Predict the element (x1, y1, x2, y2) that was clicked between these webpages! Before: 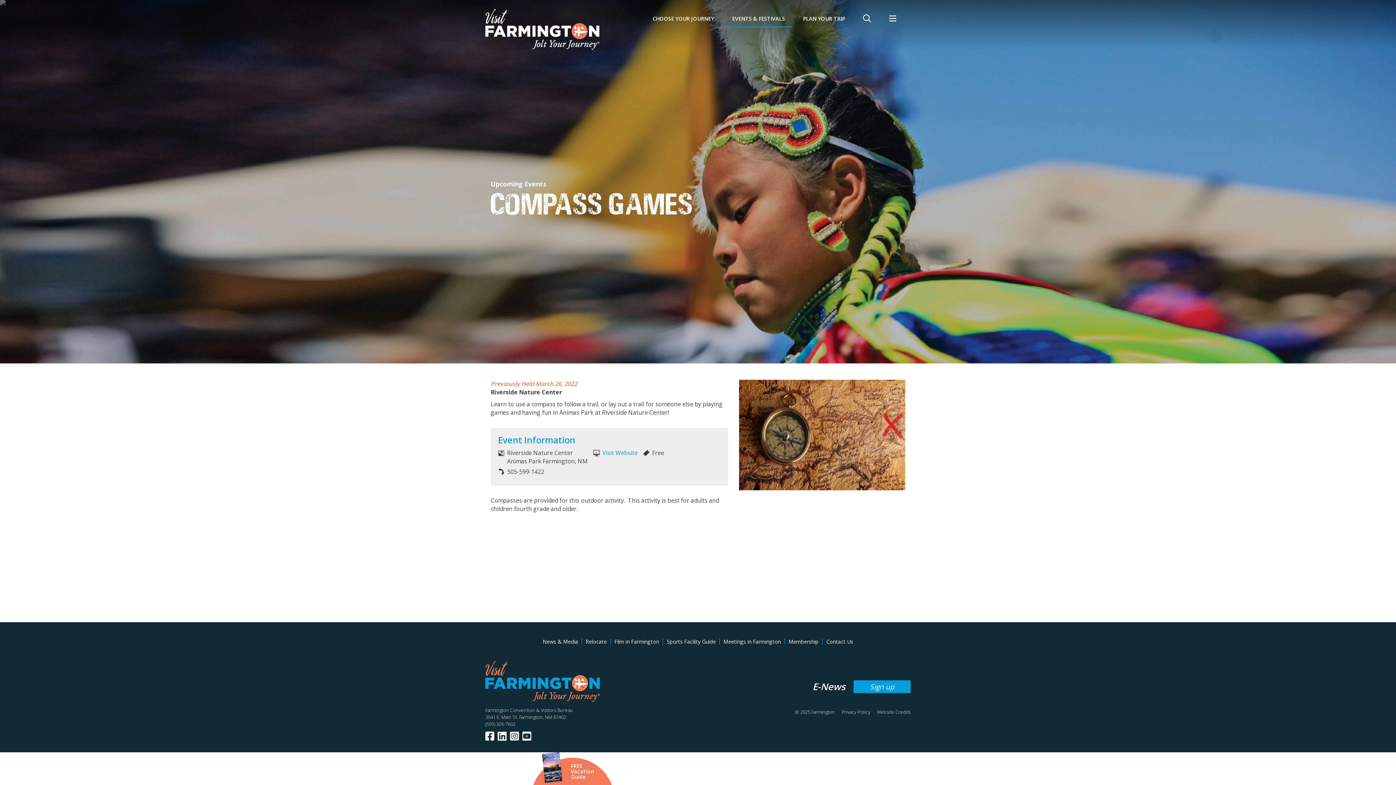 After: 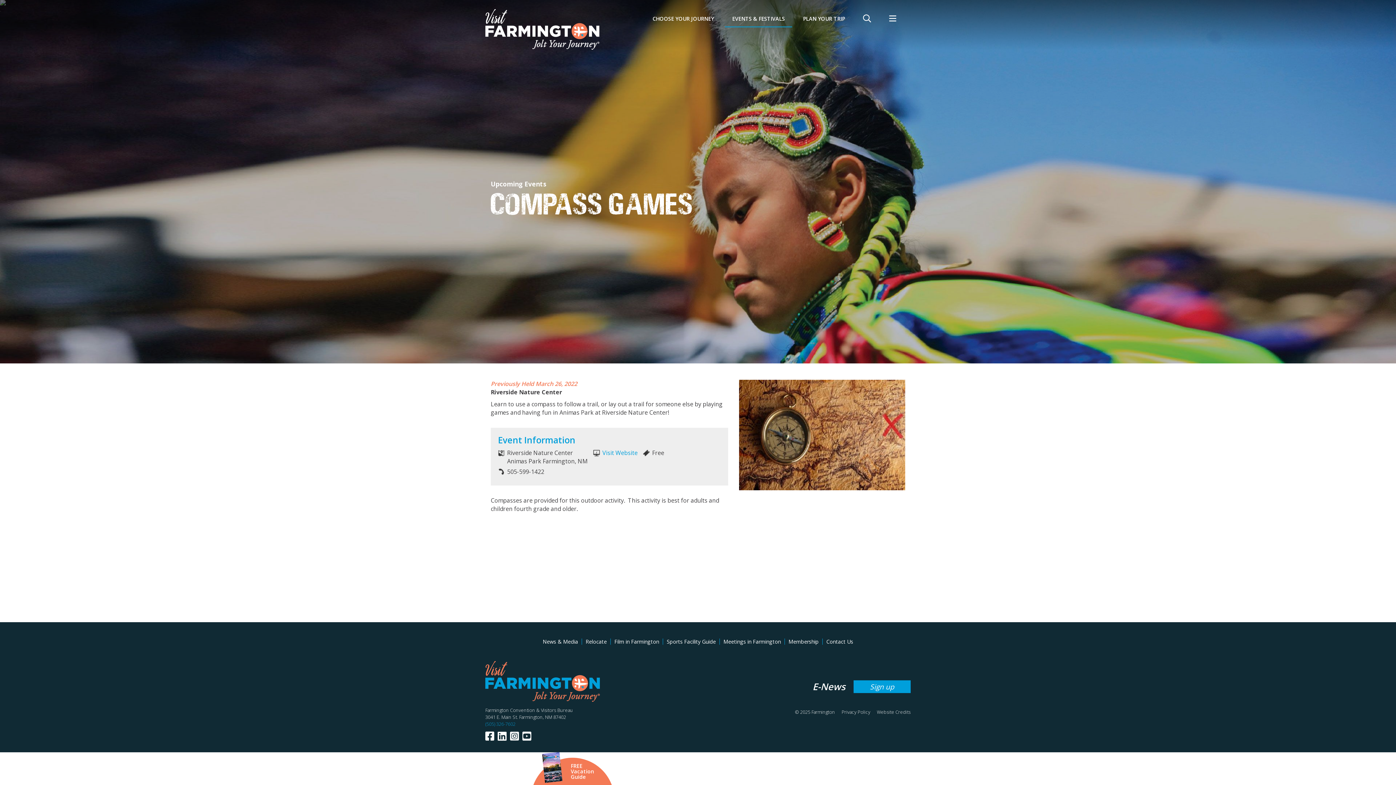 Action: label: (505) 326-7602 bbox: (485, 721, 515, 727)